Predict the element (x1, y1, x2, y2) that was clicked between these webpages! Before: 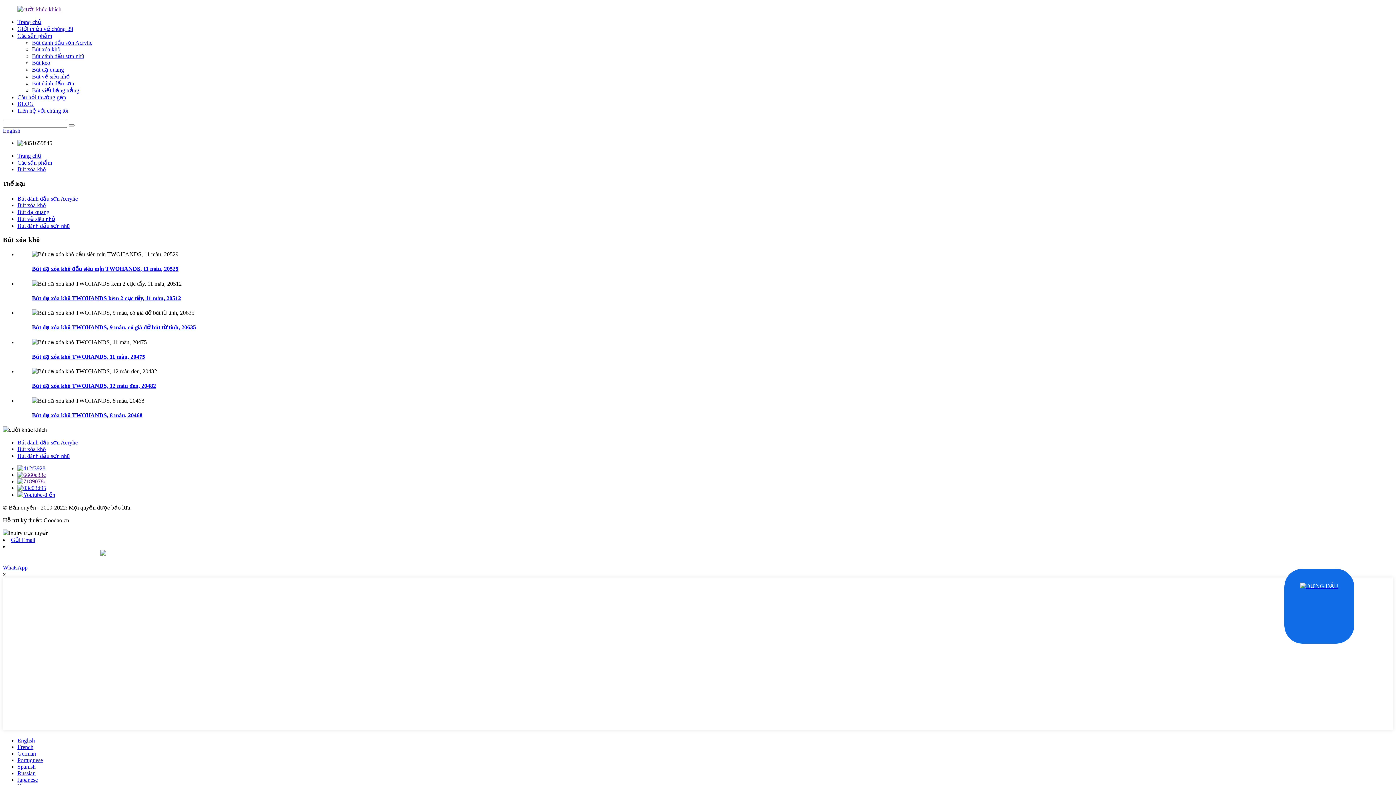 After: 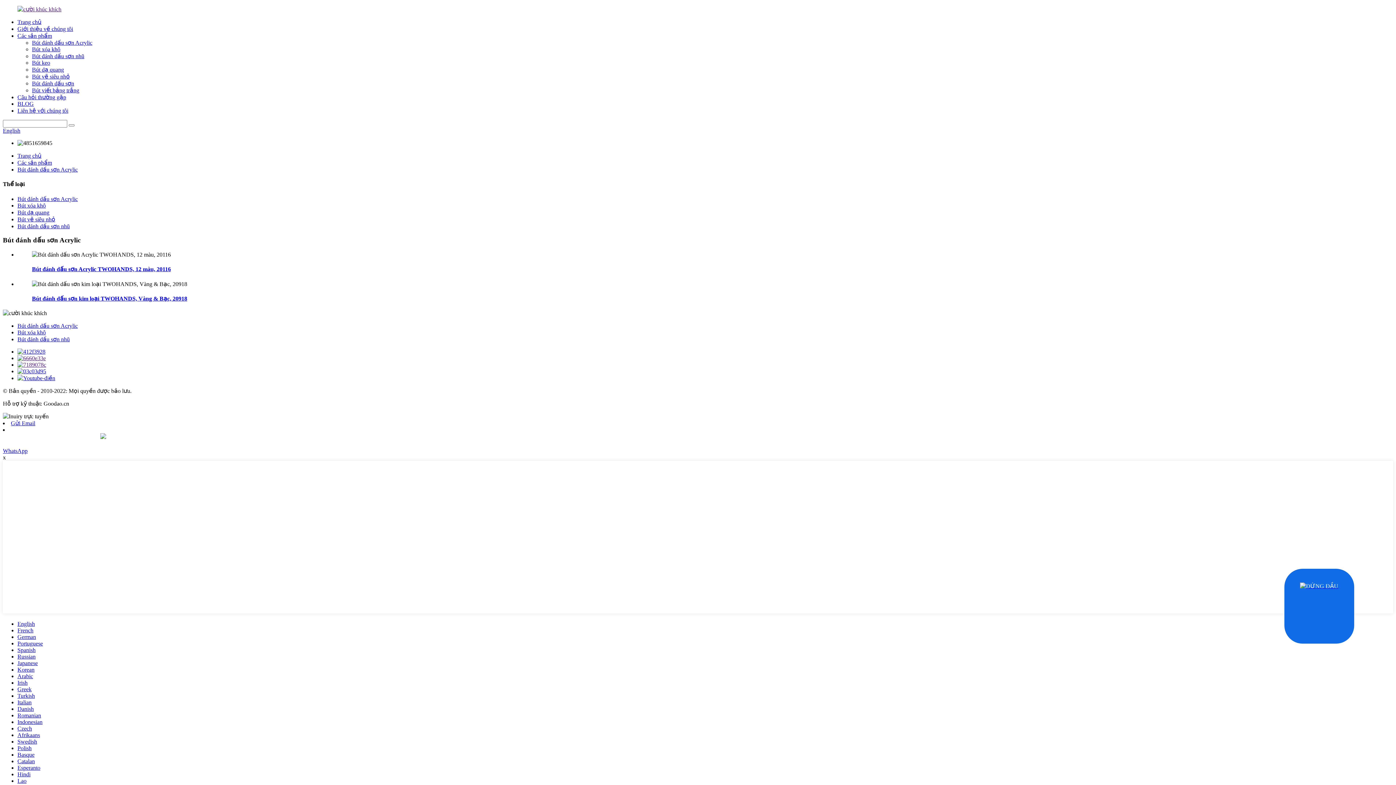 Action: label: Bút đánh dấu sơn Acrylic bbox: (17, 439, 77, 445)